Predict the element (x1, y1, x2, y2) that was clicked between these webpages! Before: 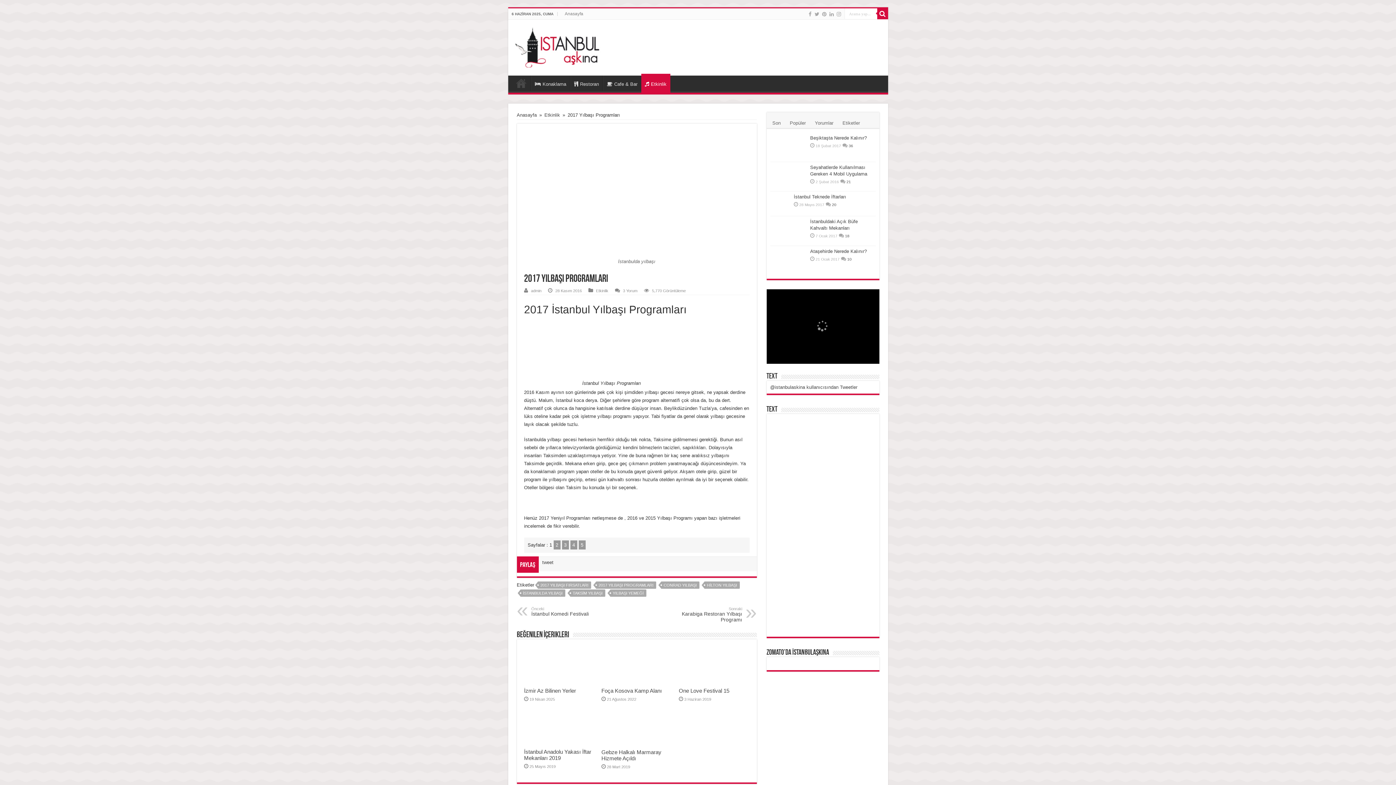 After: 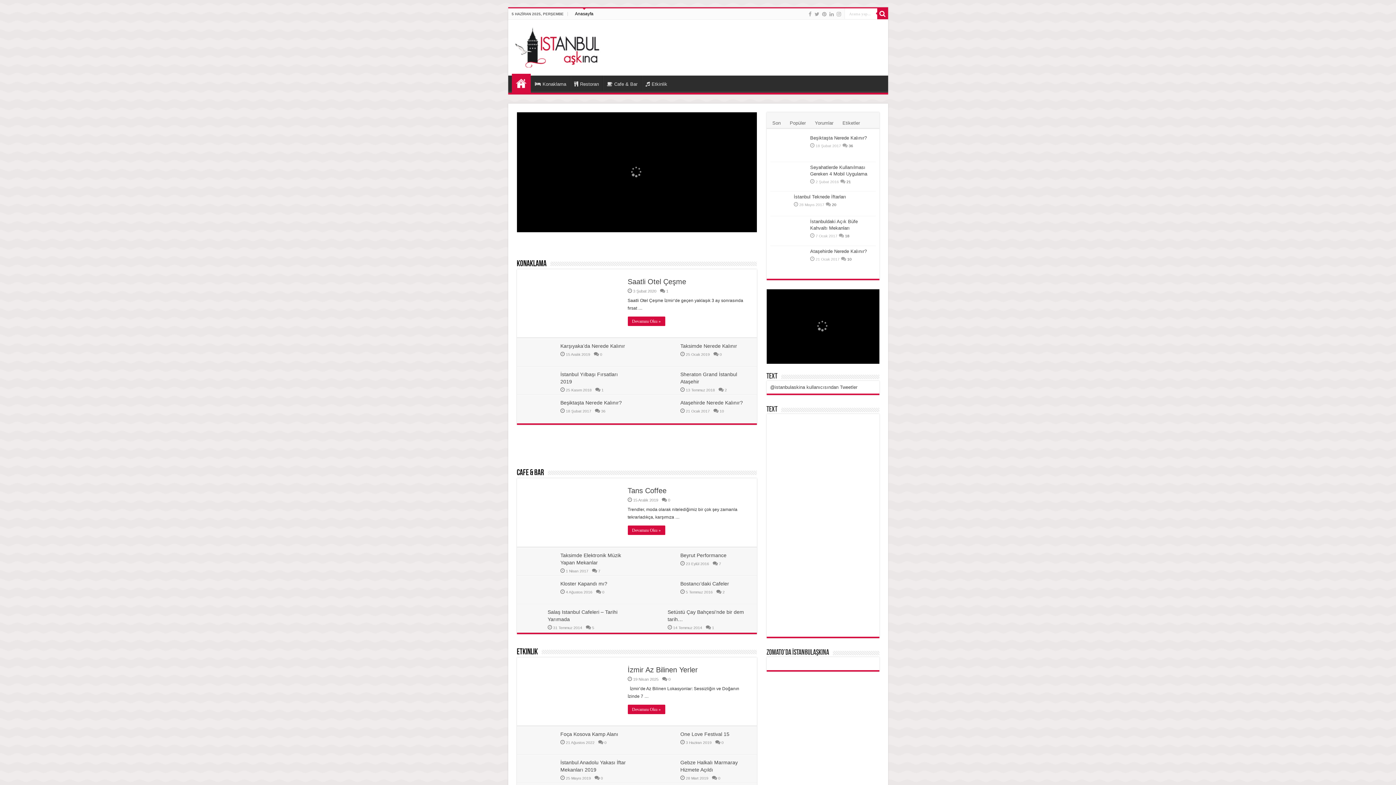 Action: bbox: (561, 8, 587, 19) label: Anasayfa